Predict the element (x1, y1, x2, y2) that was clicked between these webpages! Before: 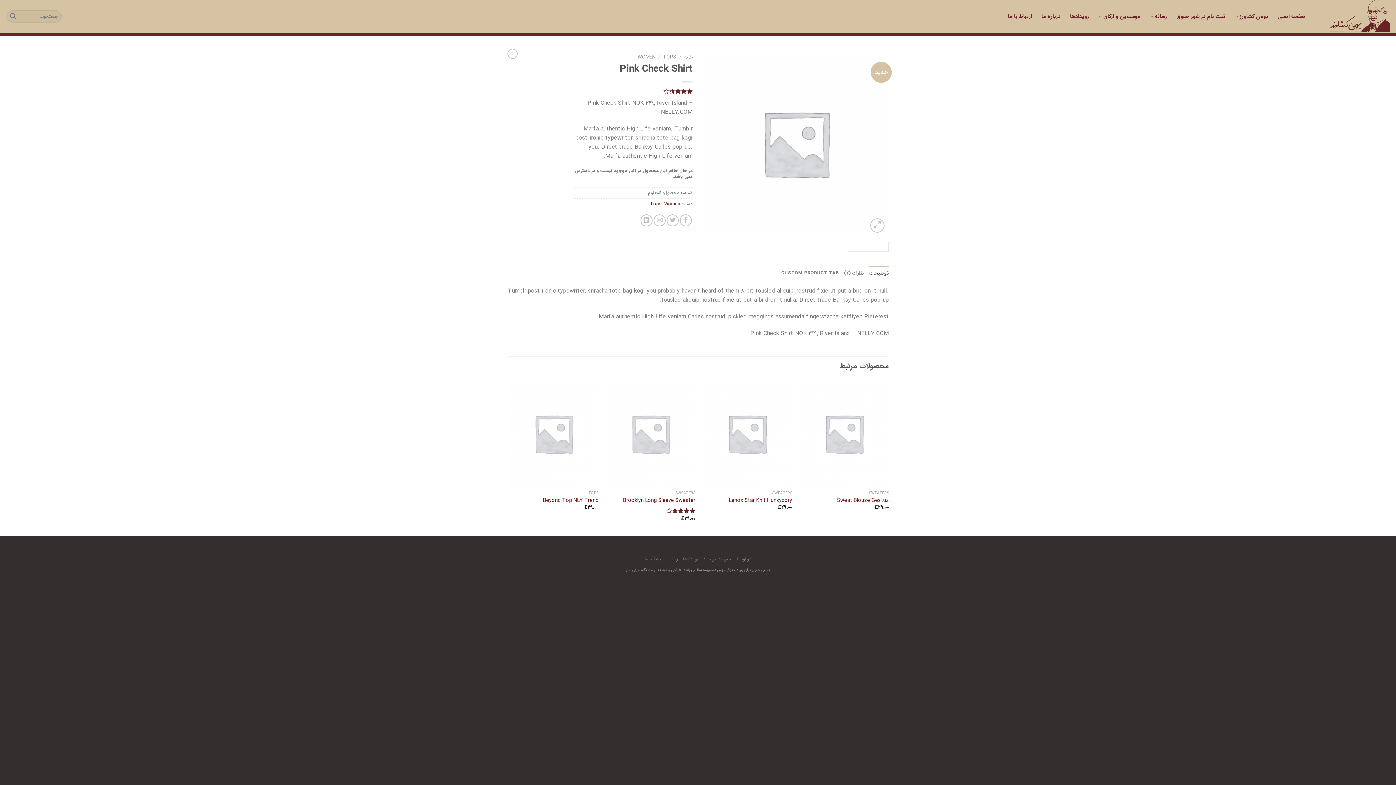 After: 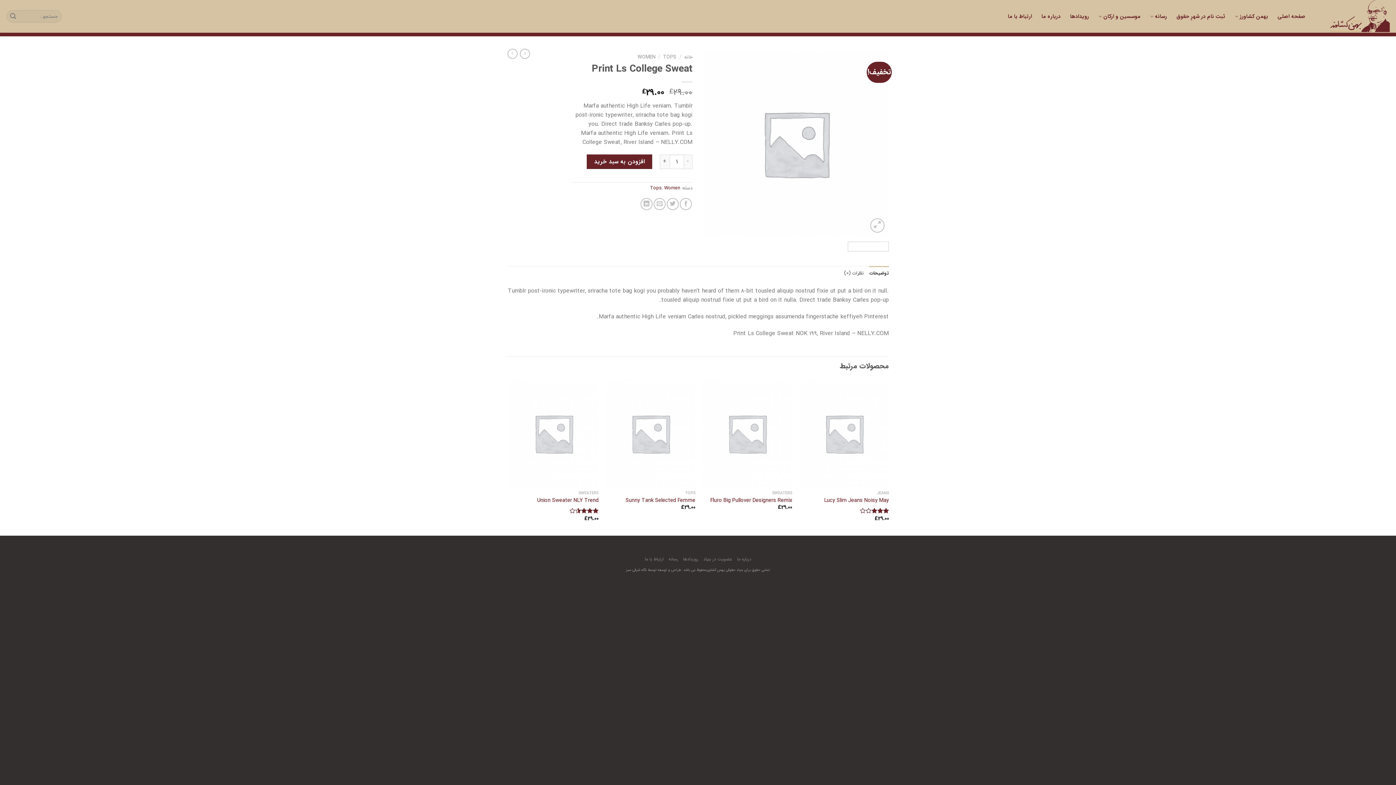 Action: bbox: (507, 48, 517, 59)